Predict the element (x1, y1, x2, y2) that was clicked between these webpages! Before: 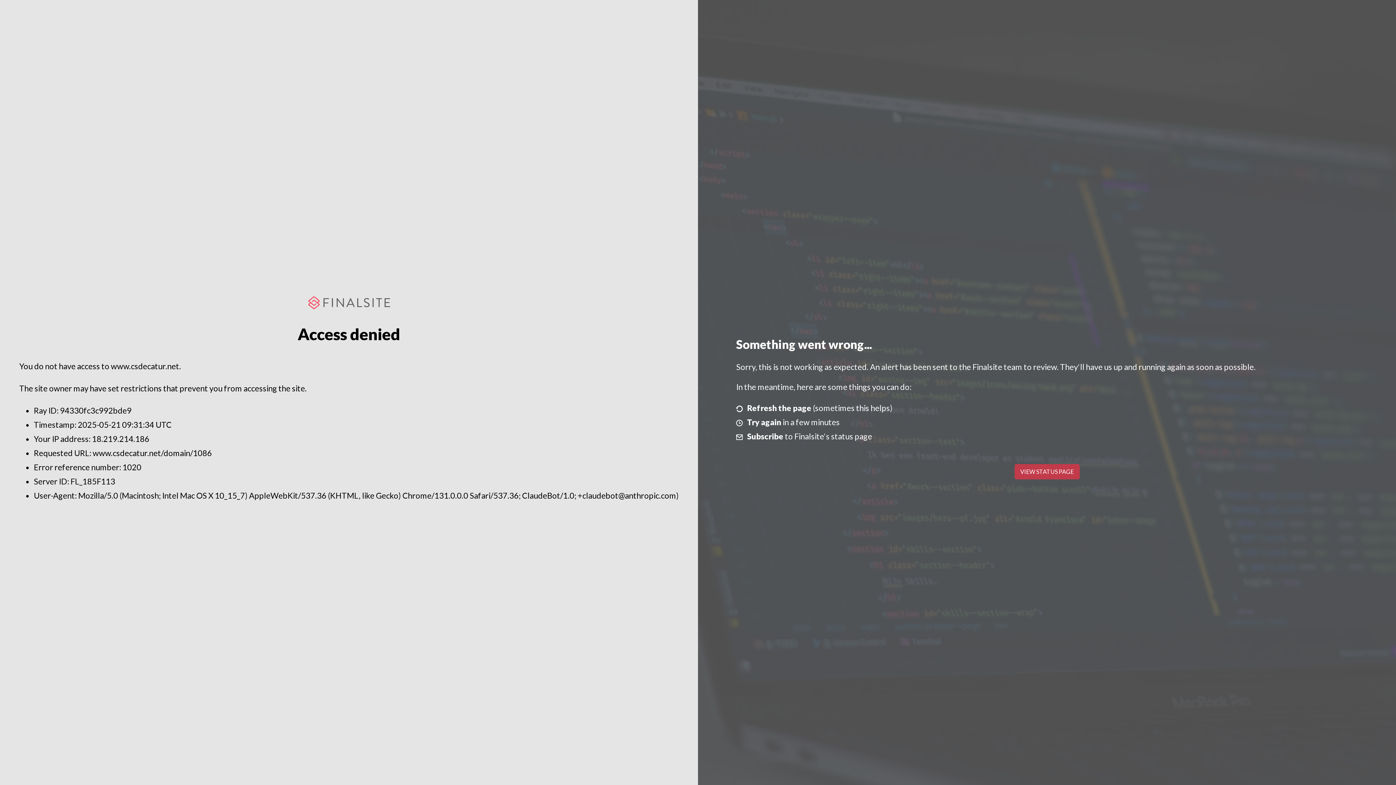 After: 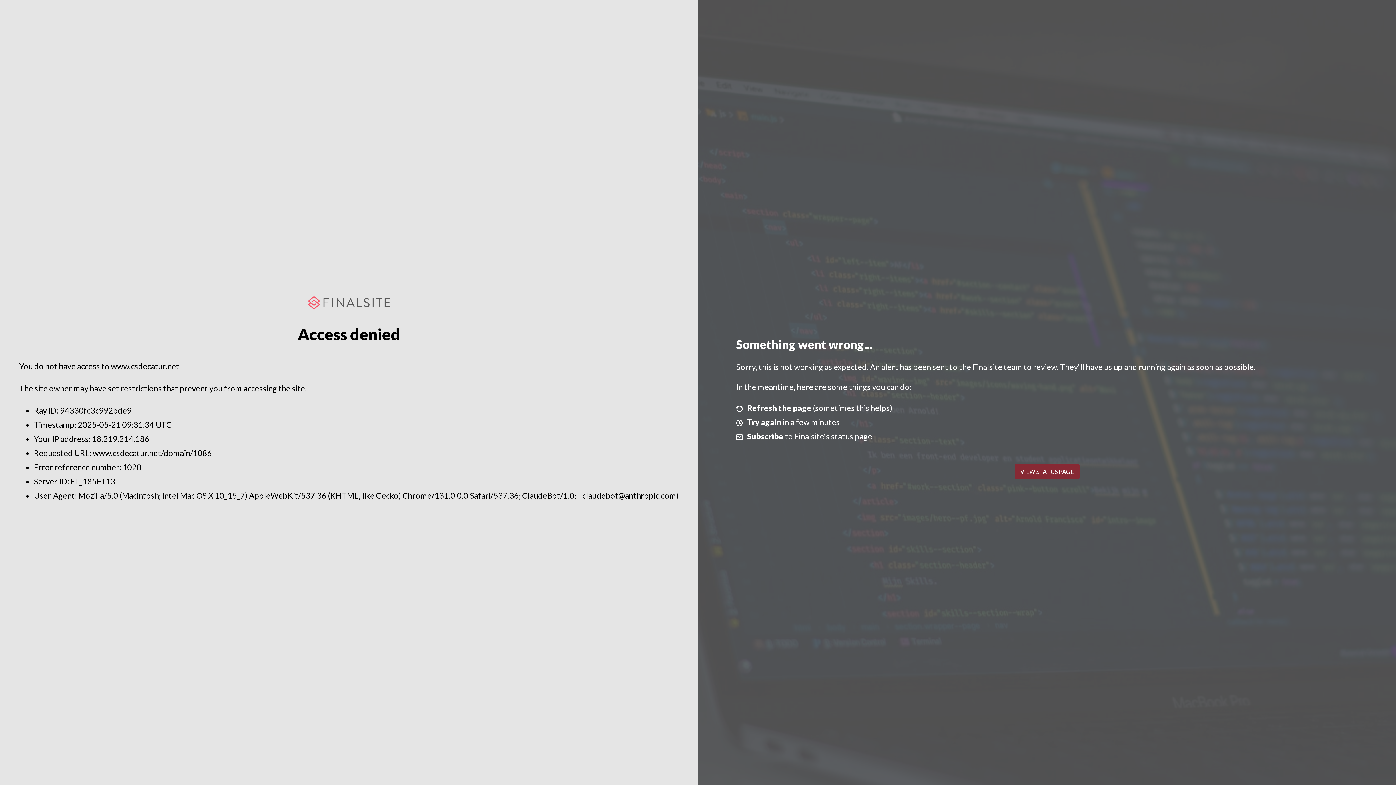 Action: label: VIEW STATUS PAGE bbox: (1014, 464, 1079, 479)